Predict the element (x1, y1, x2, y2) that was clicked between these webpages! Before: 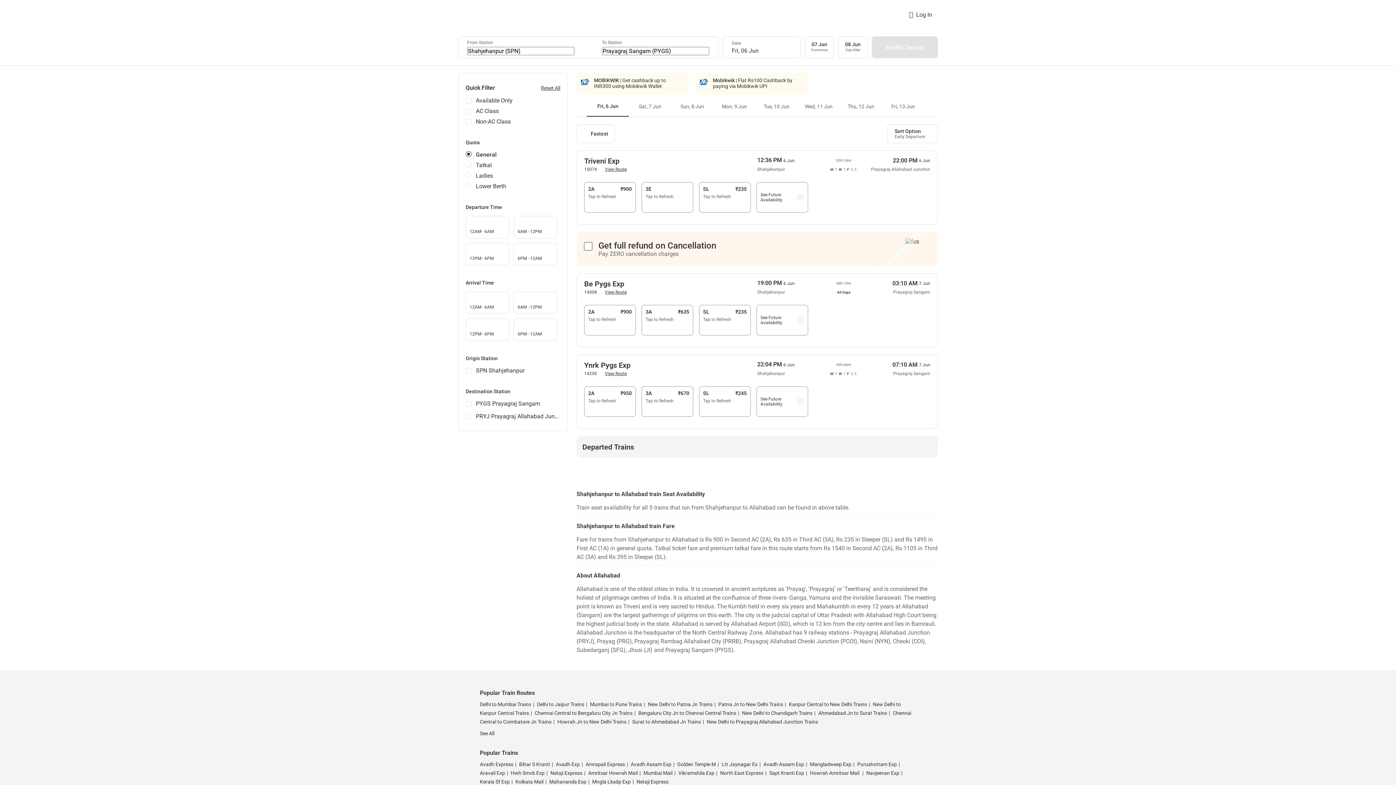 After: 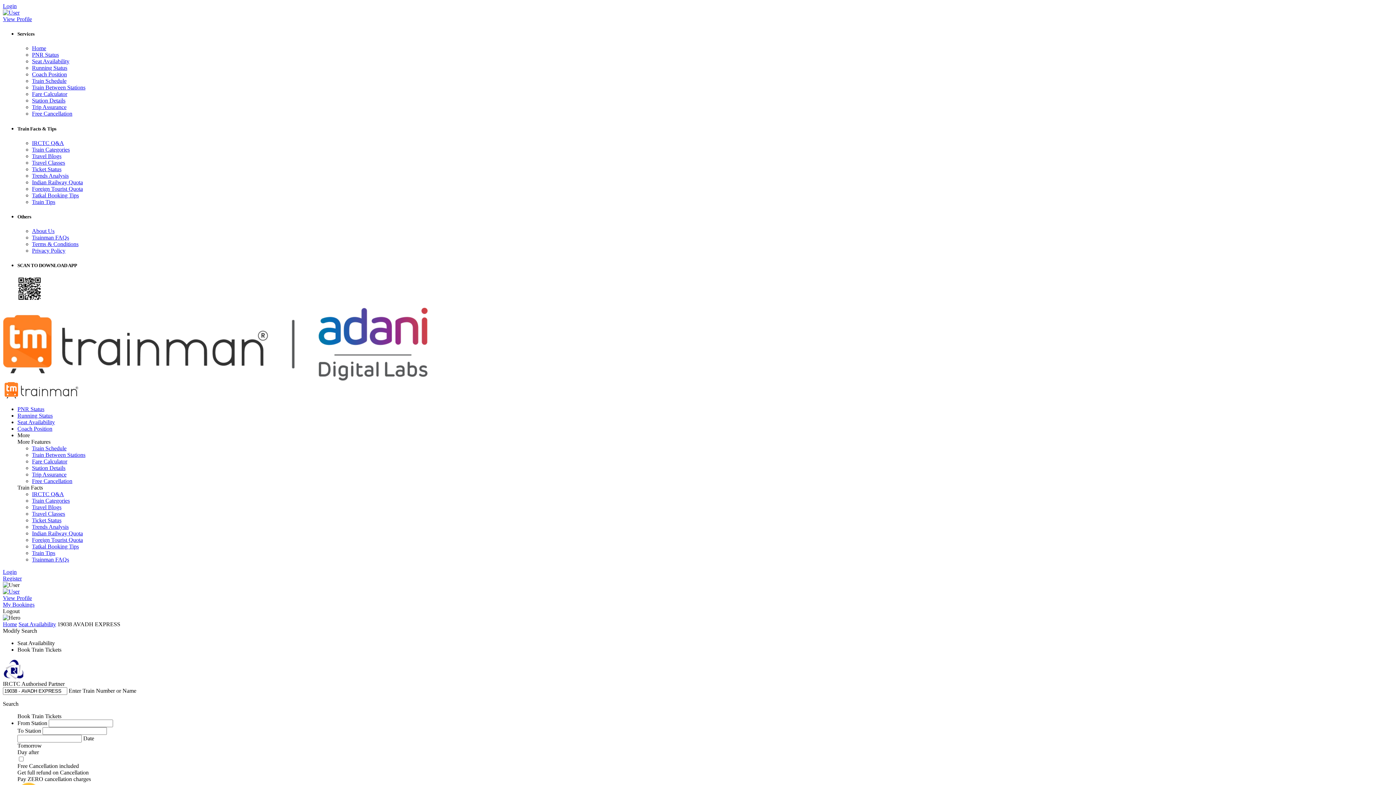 Action: bbox: (480, 761, 513, 767) label: AVADH EXPRESS